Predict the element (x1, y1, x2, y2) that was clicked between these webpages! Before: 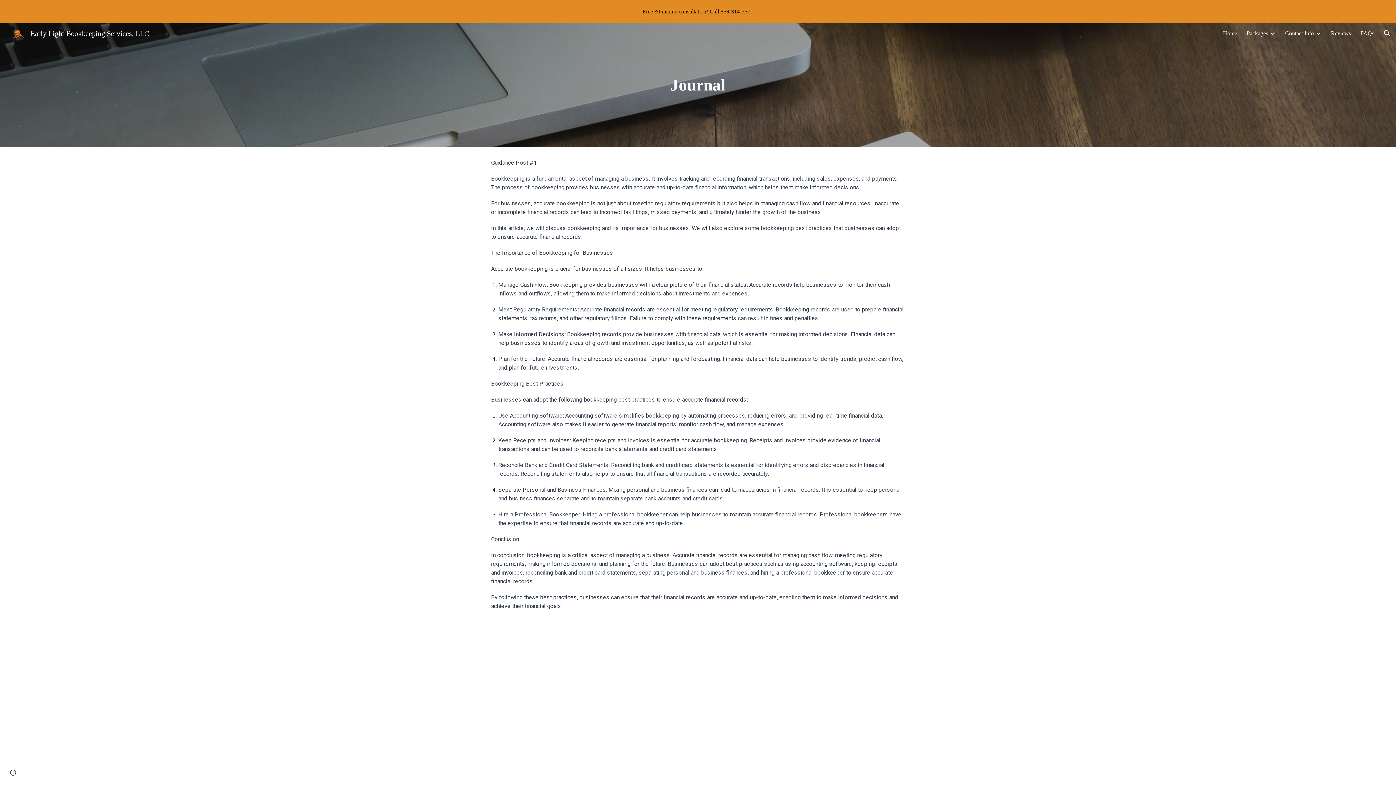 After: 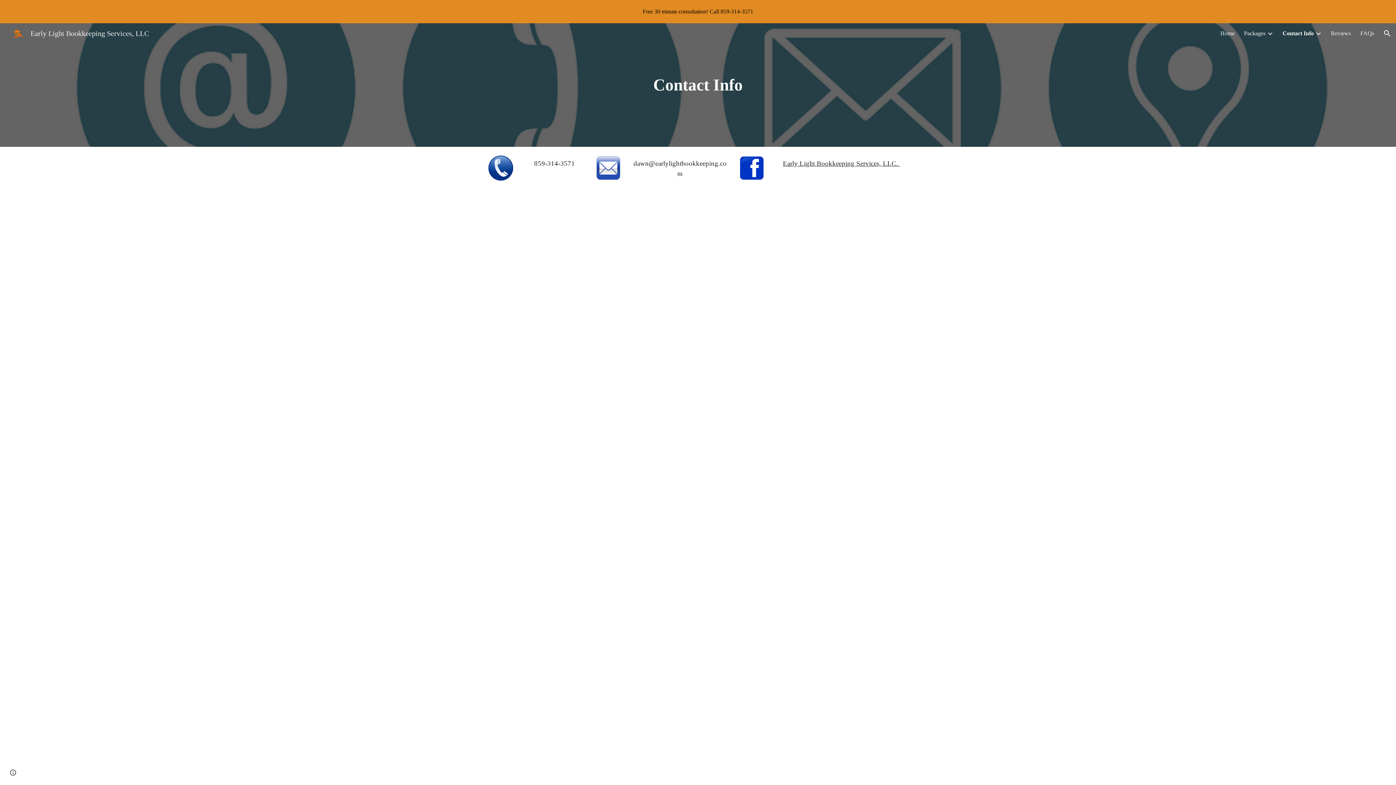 Action: label: Contact Info bbox: (1285, 30, 1314, 36)